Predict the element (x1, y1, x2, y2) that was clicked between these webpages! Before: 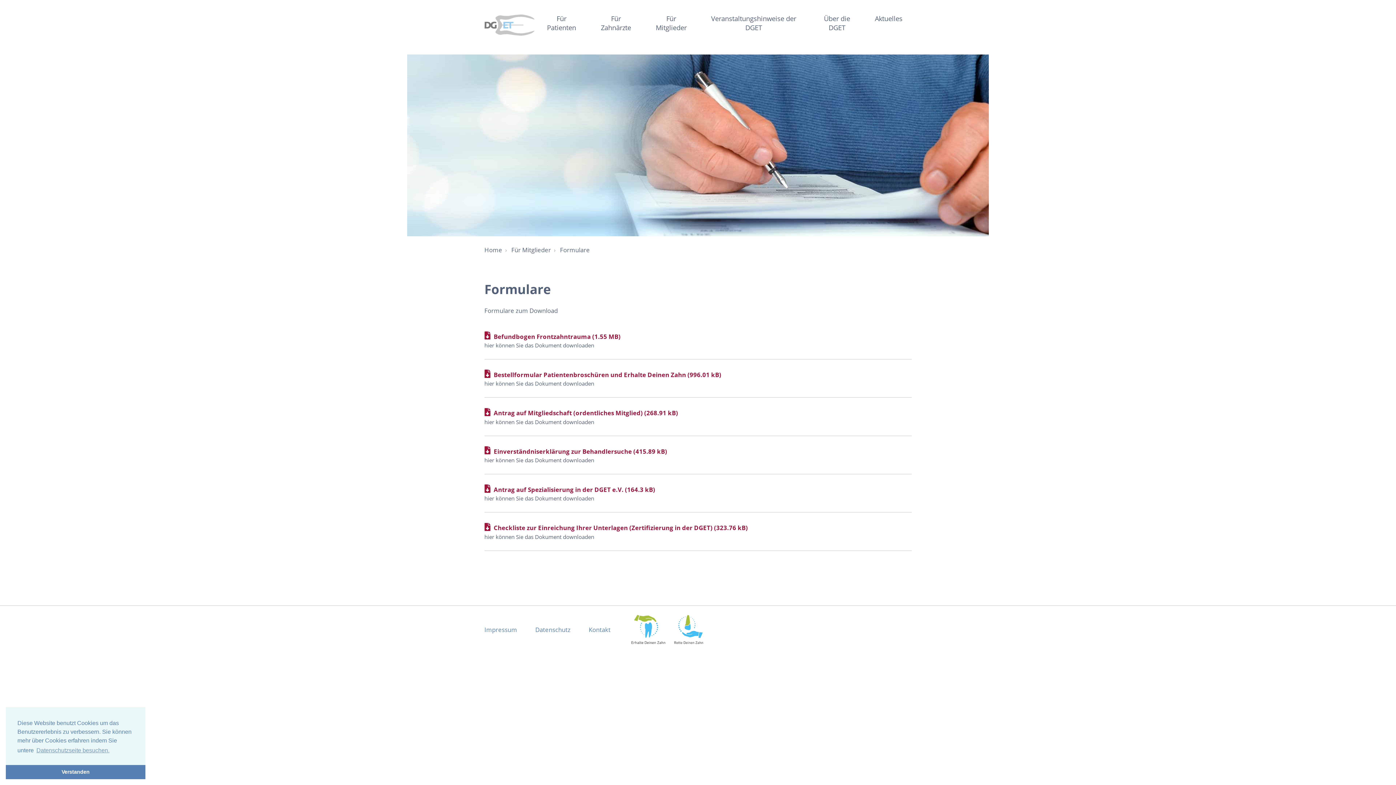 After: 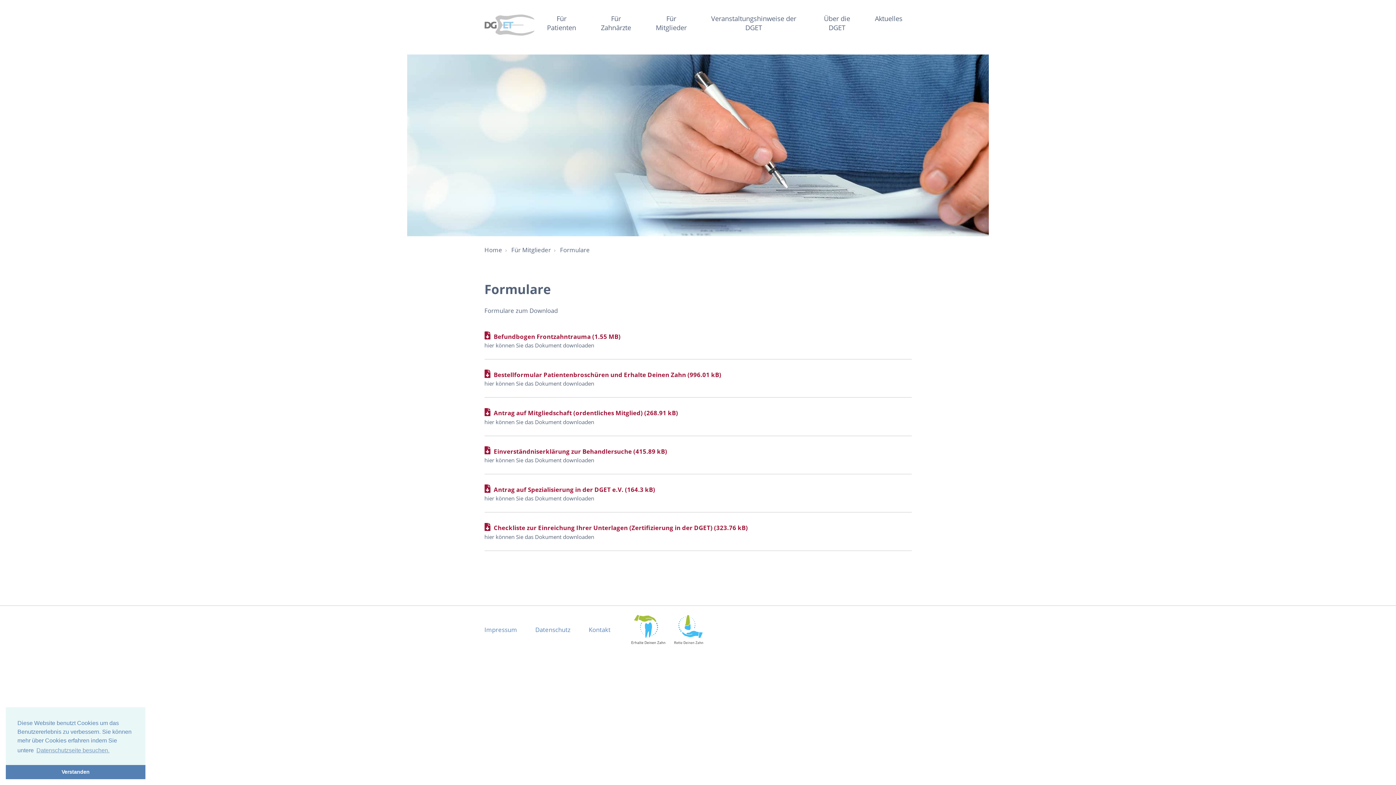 Action: bbox: (674, 625, 703, 633)